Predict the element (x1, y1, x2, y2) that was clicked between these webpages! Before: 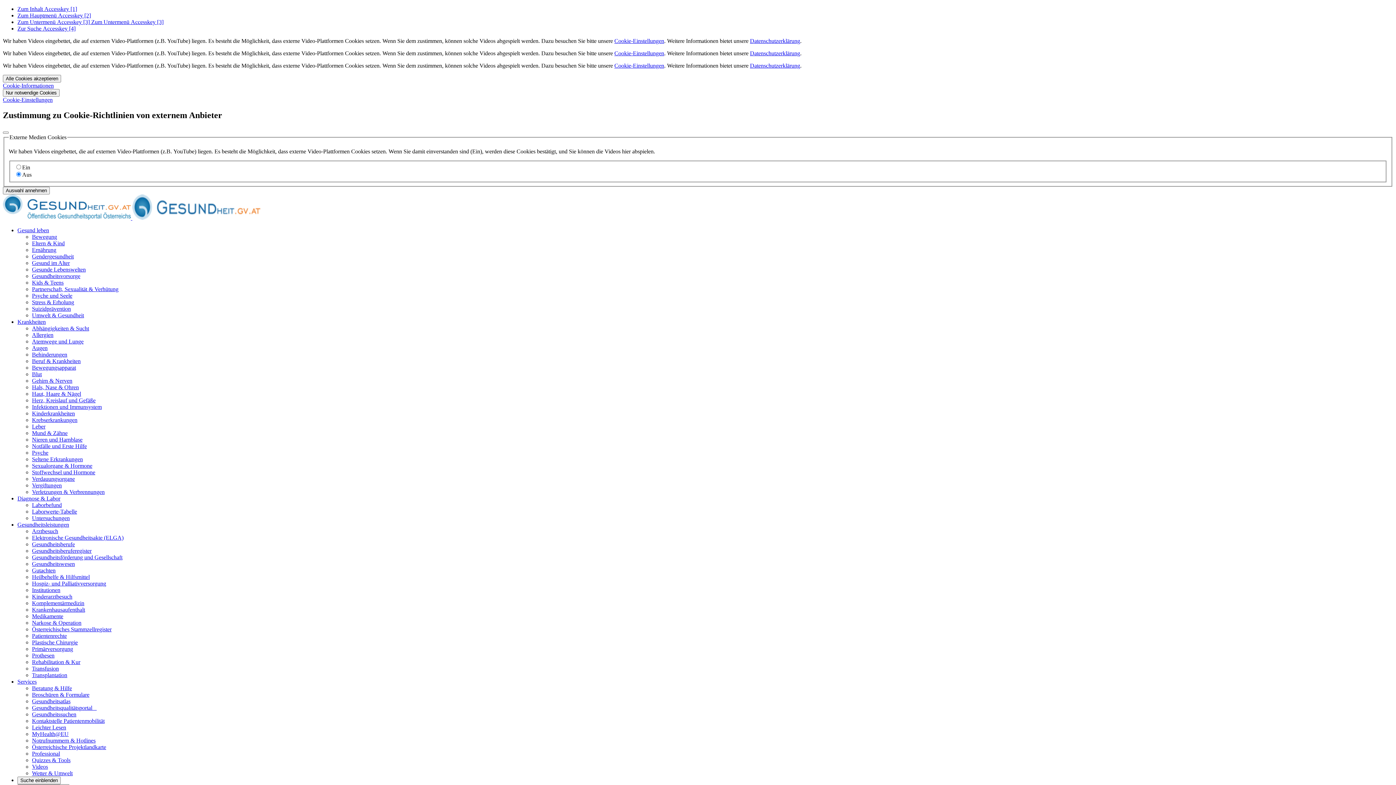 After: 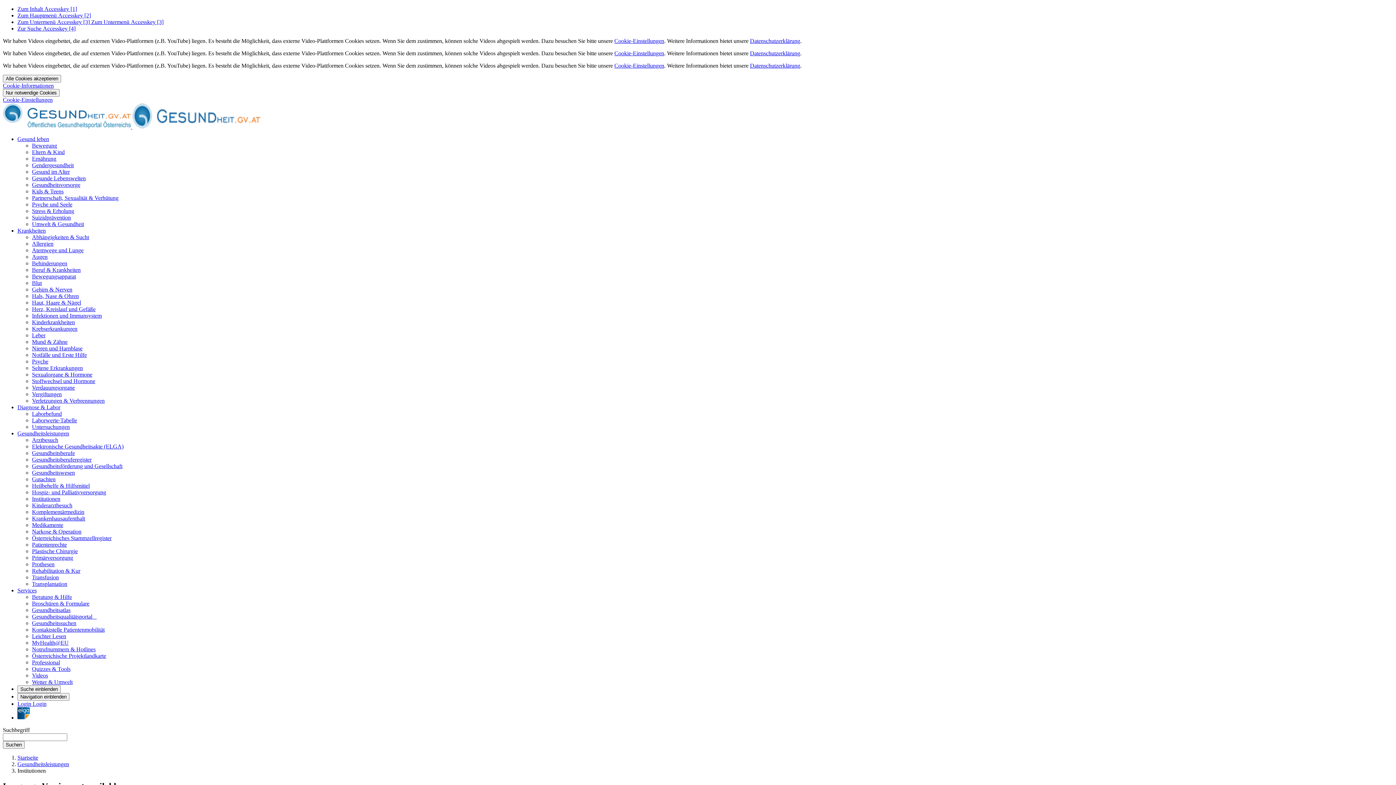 Action: label: Institutionen bbox: (32, 587, 60, 593)